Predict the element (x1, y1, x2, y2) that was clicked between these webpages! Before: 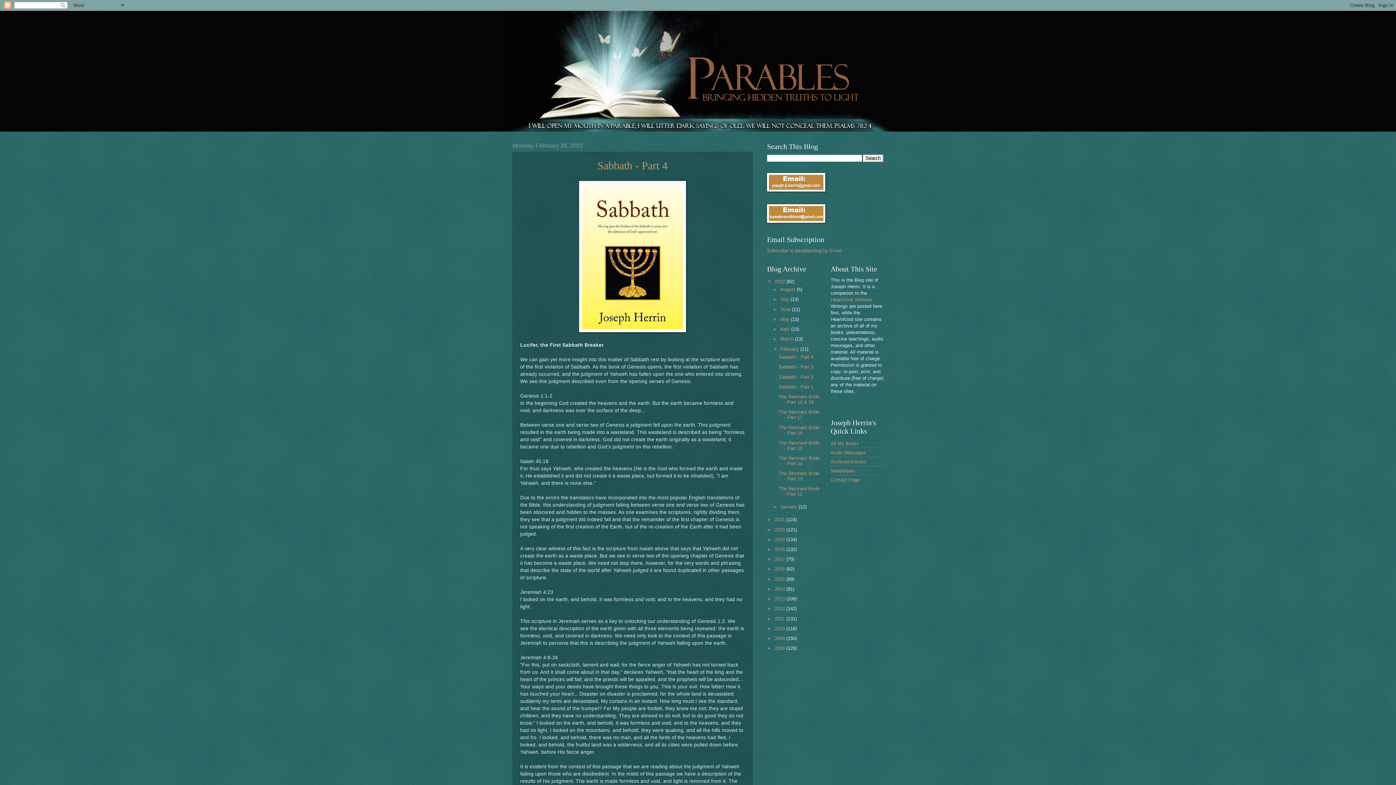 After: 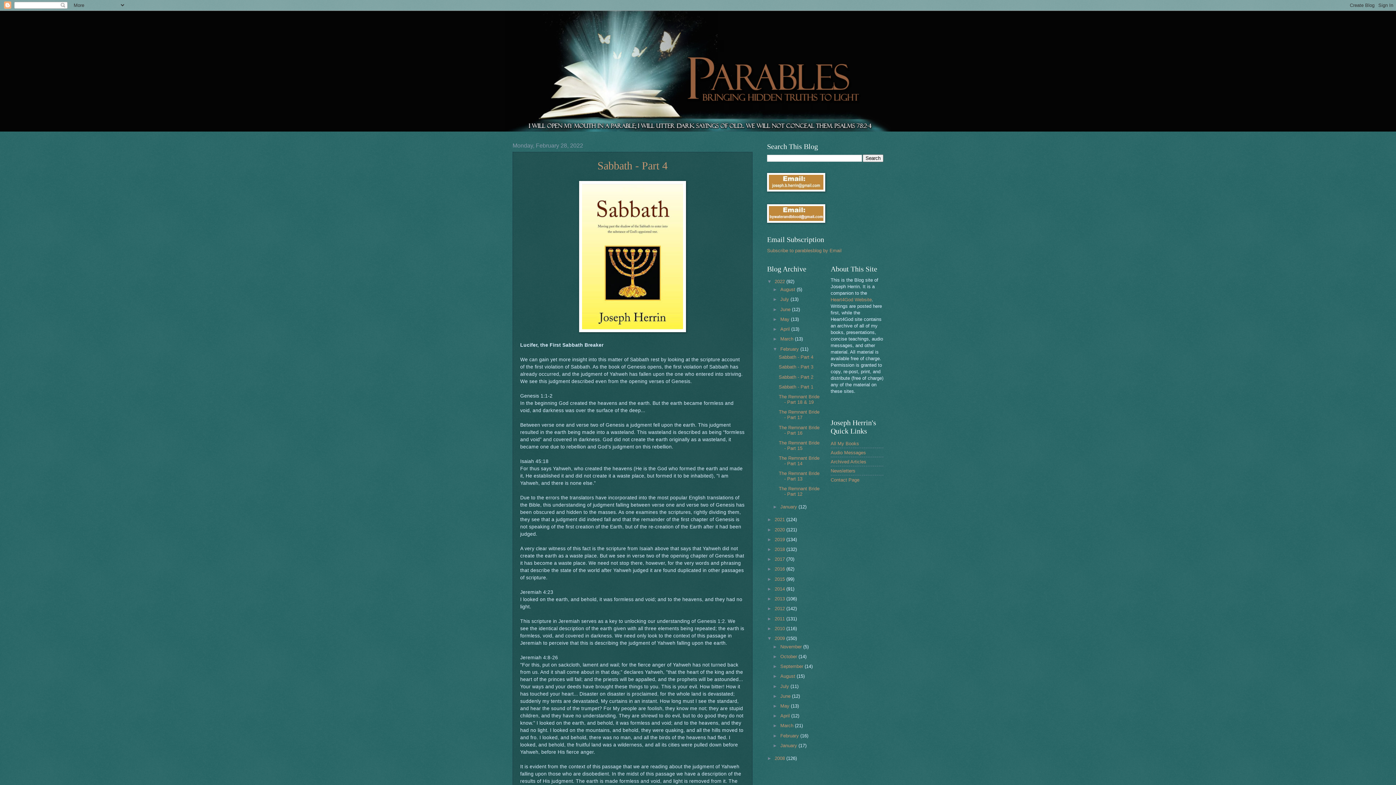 Action: label: ►   bbox: (767, 635, 774, 641)